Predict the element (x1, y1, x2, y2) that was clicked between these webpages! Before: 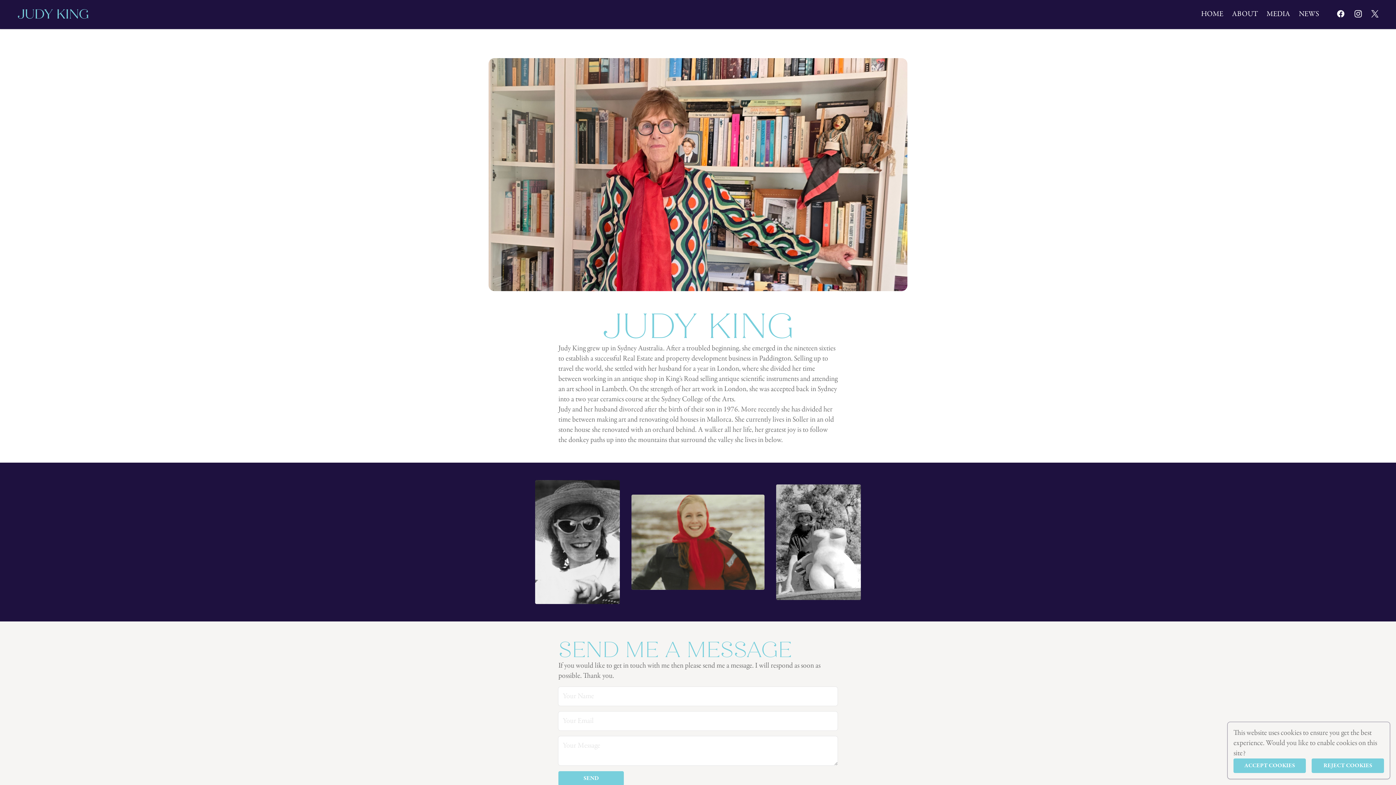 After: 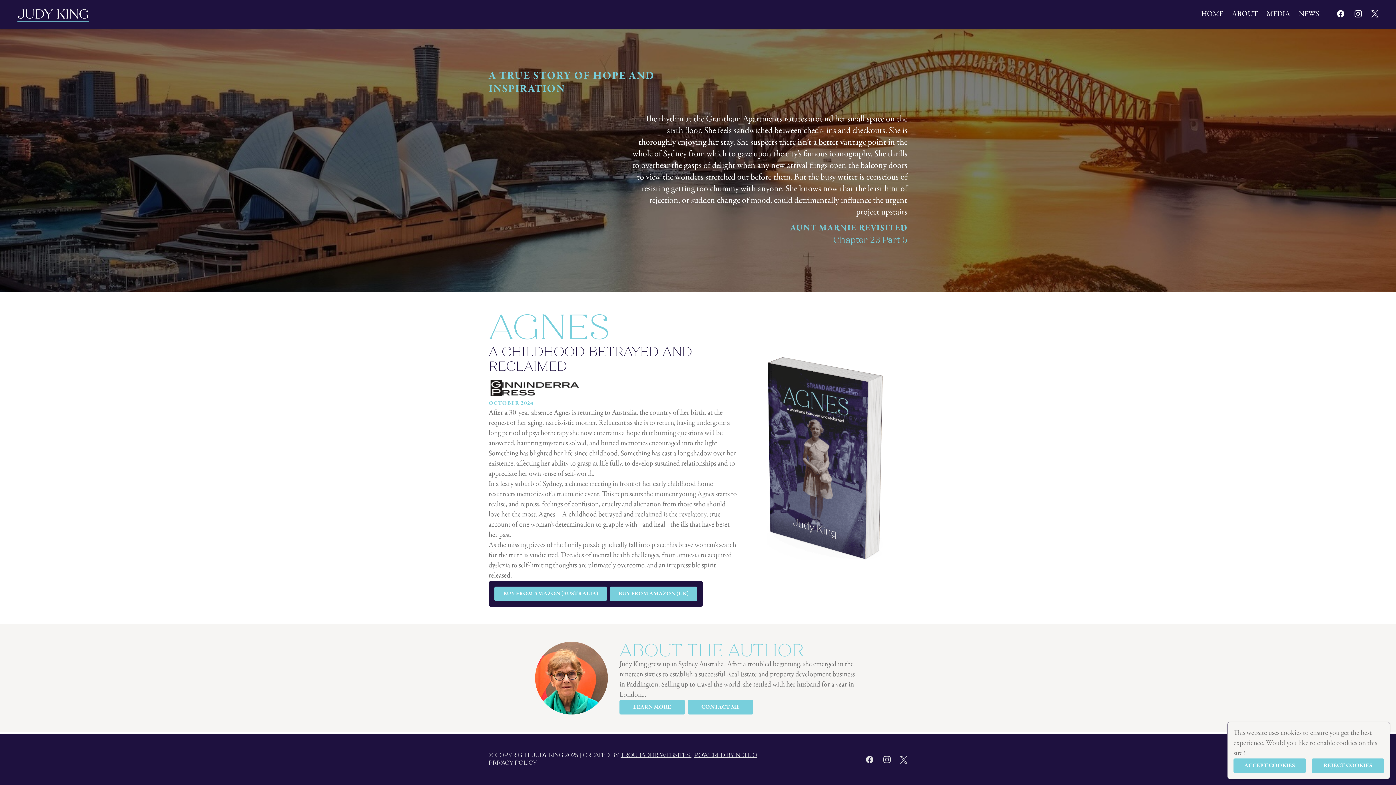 Action: bbox: (17, 6, 89, 22) label: JUDY KING